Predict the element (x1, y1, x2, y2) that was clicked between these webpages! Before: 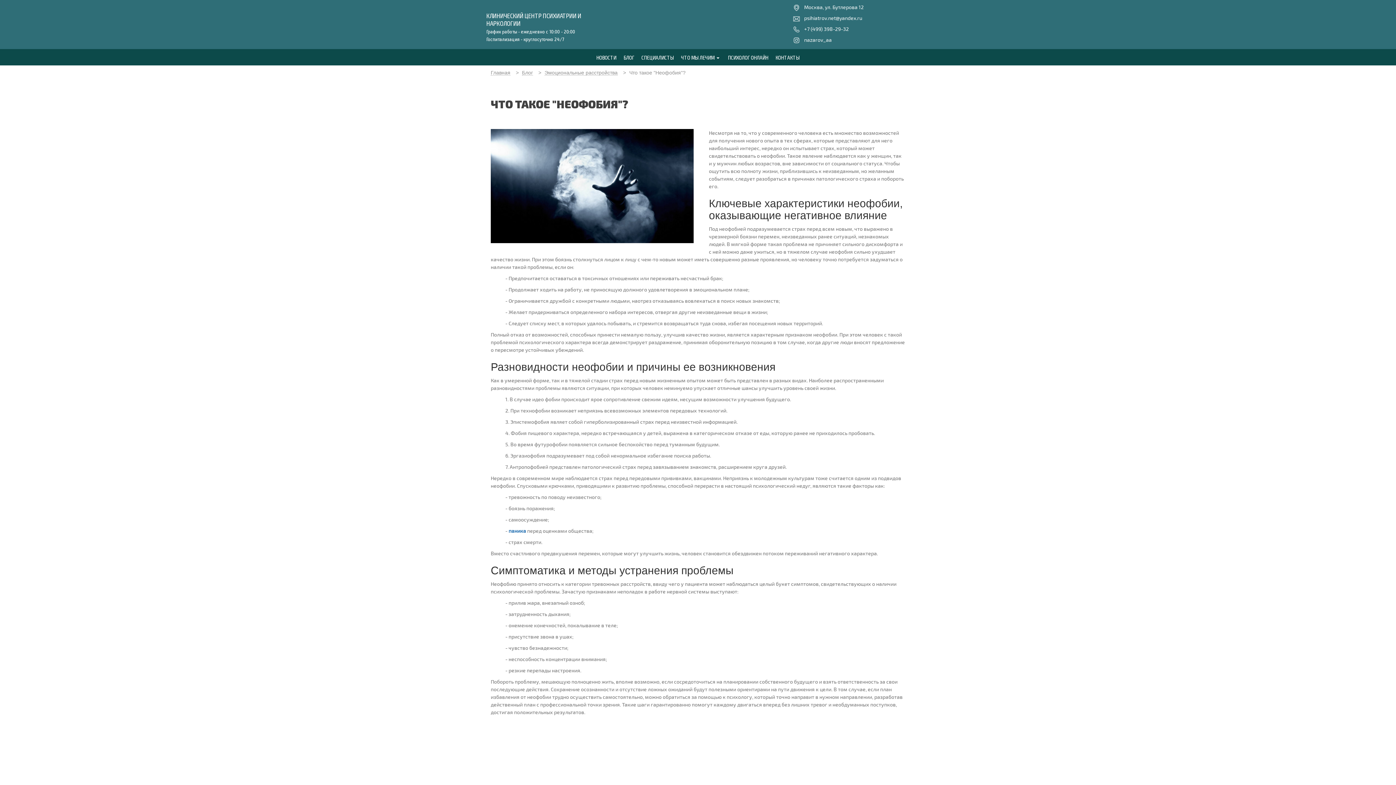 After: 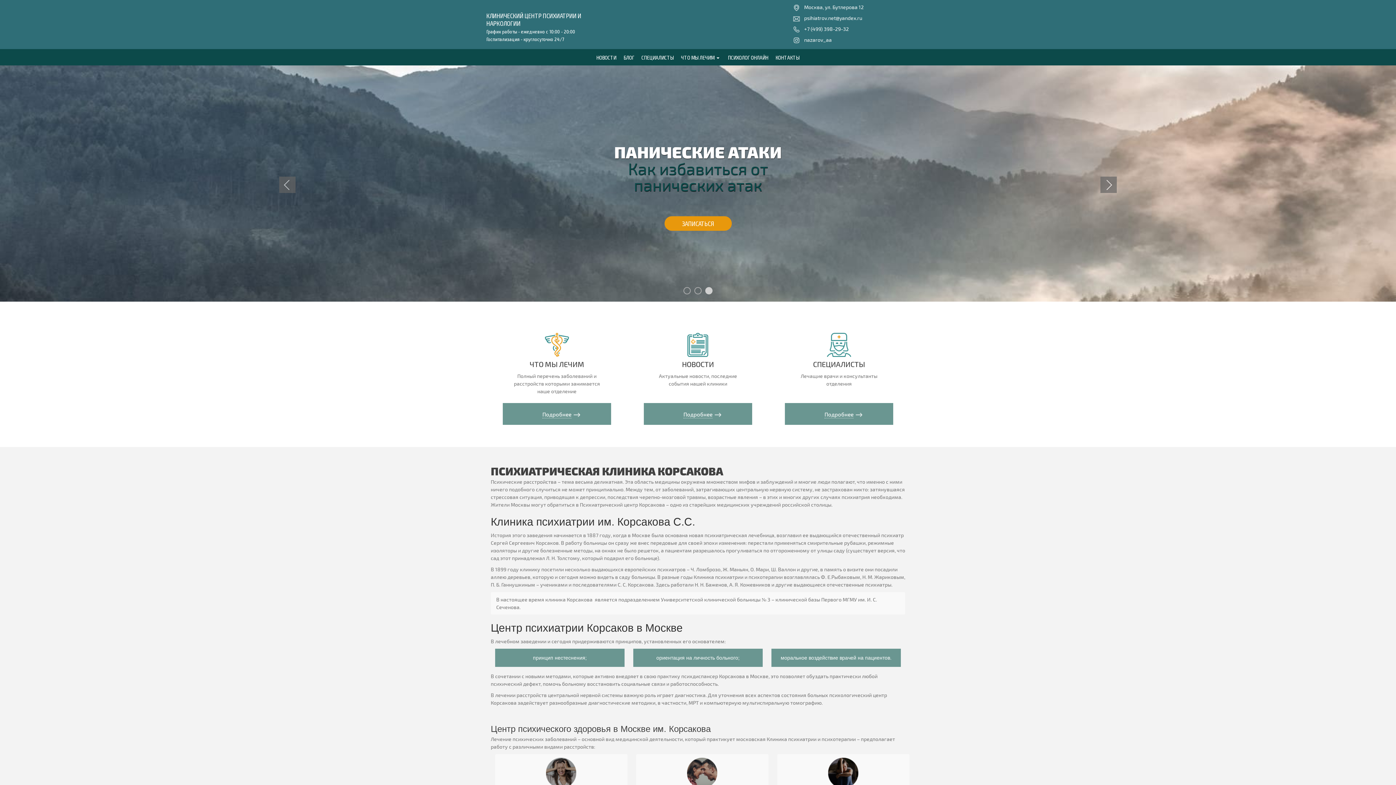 Action: bbox: (490, 69, 510, 75) label: Главная